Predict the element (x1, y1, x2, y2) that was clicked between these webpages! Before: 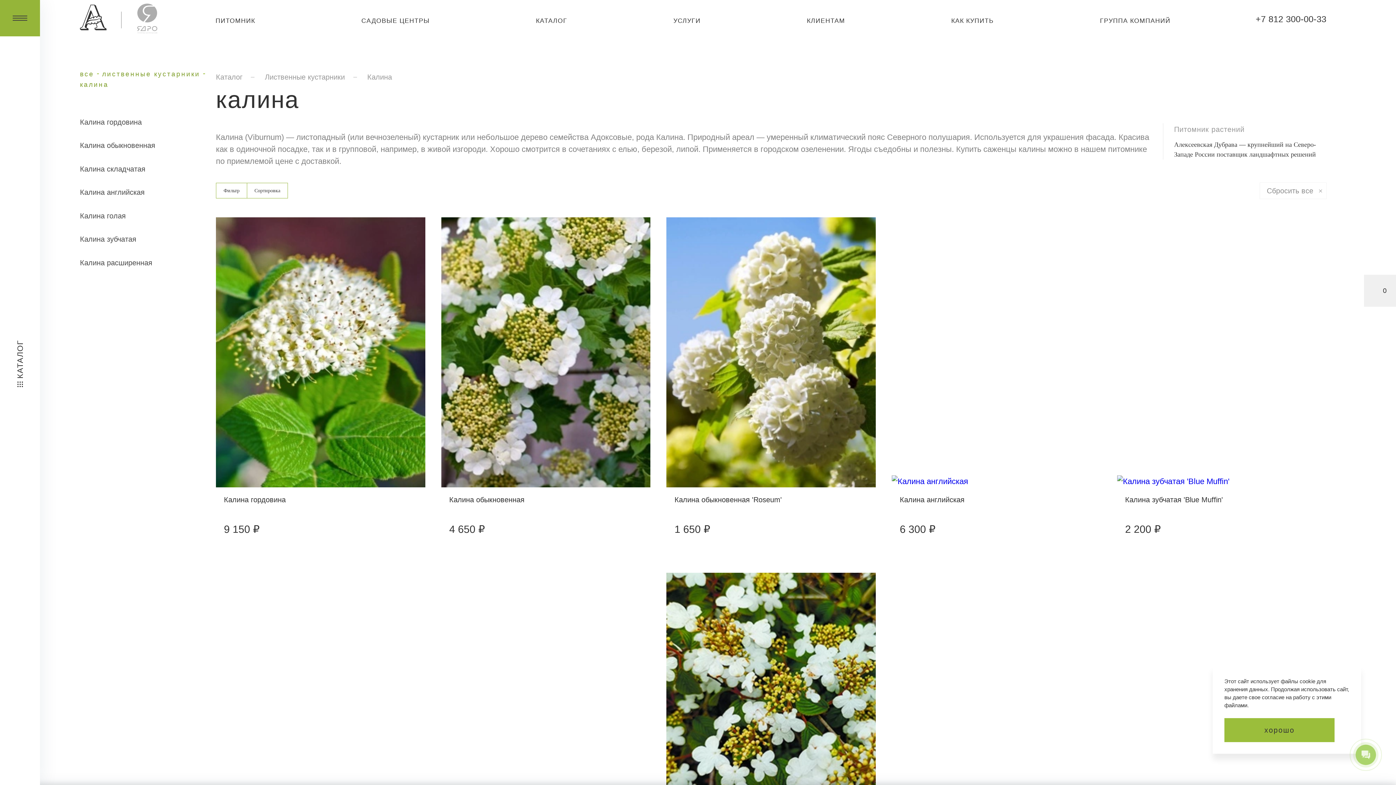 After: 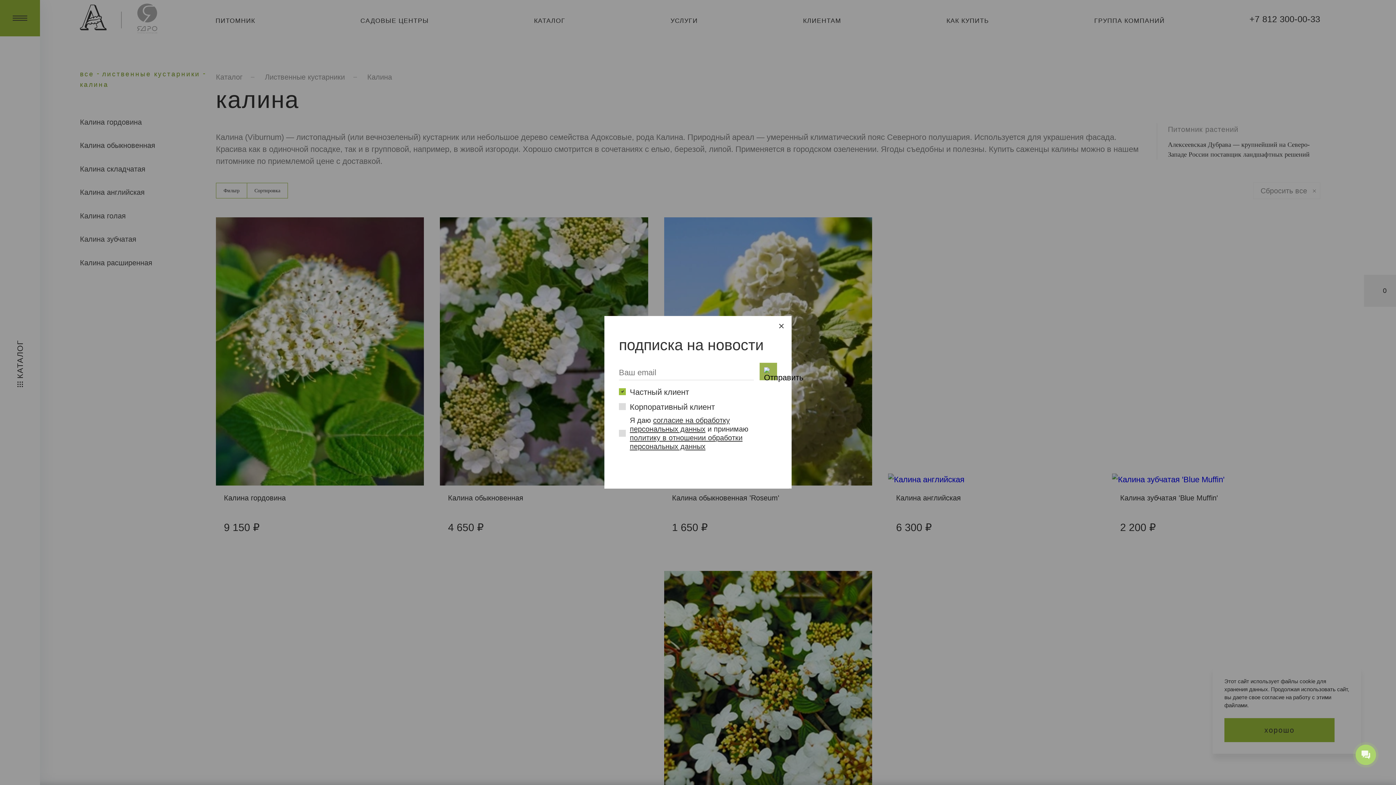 Action: bbox: (1286, 237, 1396, 269) label: Подписаться на новости